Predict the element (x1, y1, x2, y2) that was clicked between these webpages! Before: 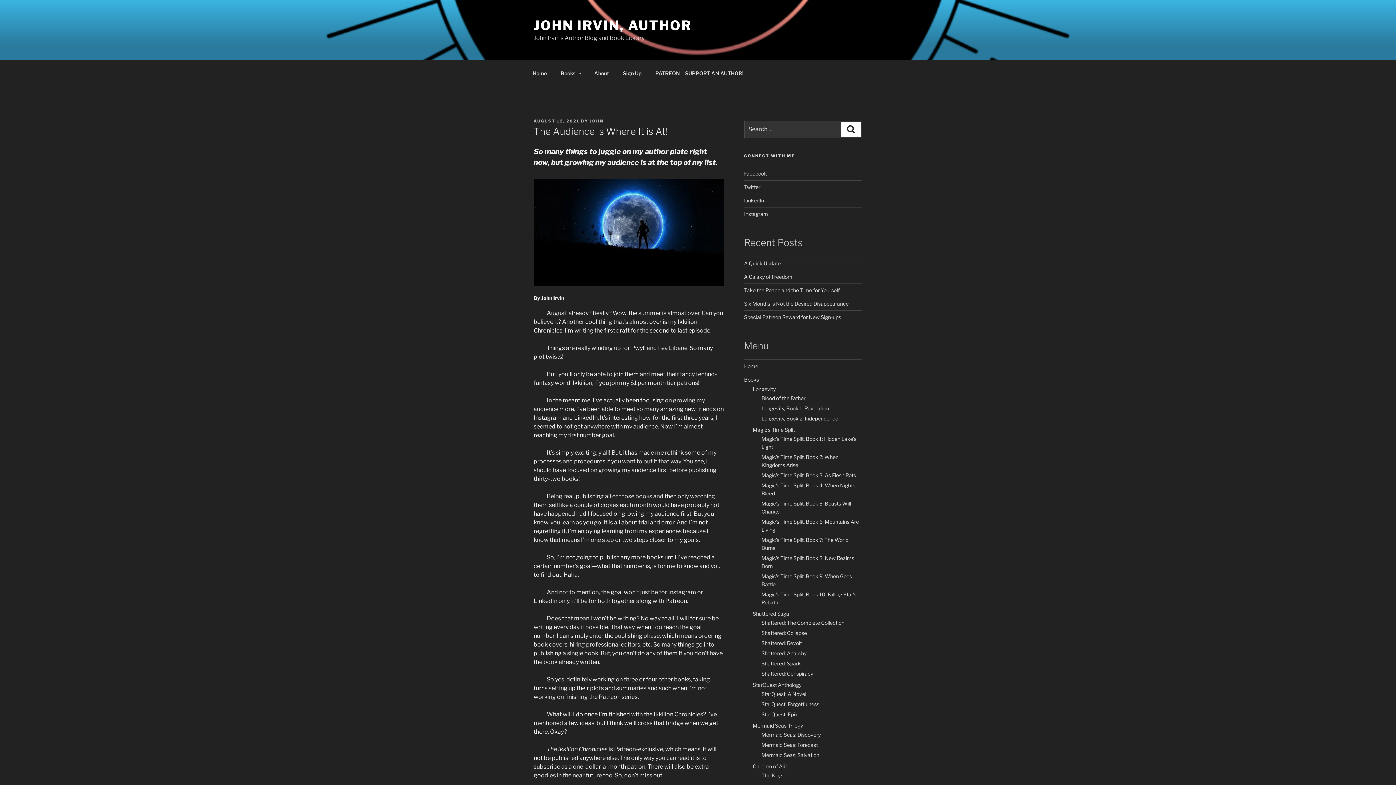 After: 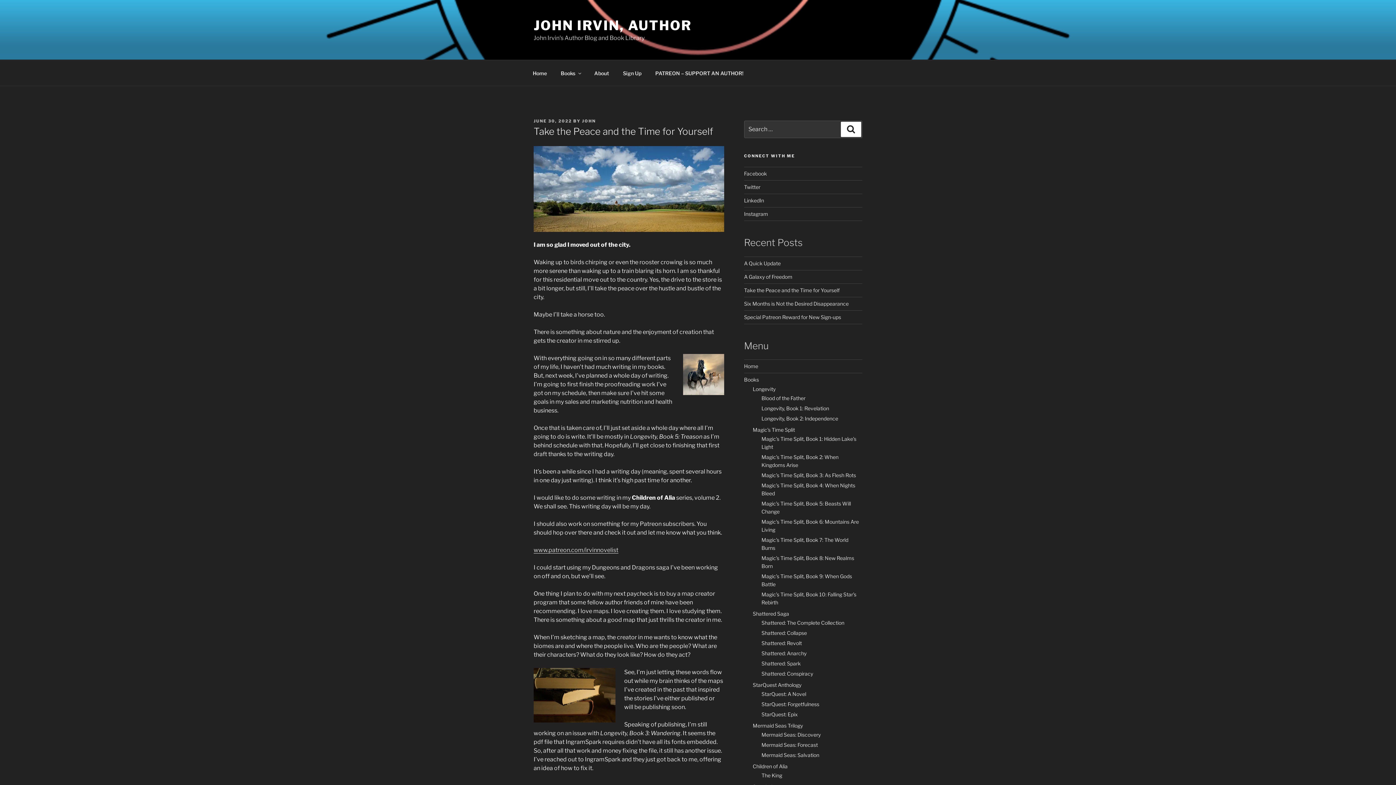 Action: label: Take the Peace and the Time for Yourself bbox: (744, 287, 839, 293)